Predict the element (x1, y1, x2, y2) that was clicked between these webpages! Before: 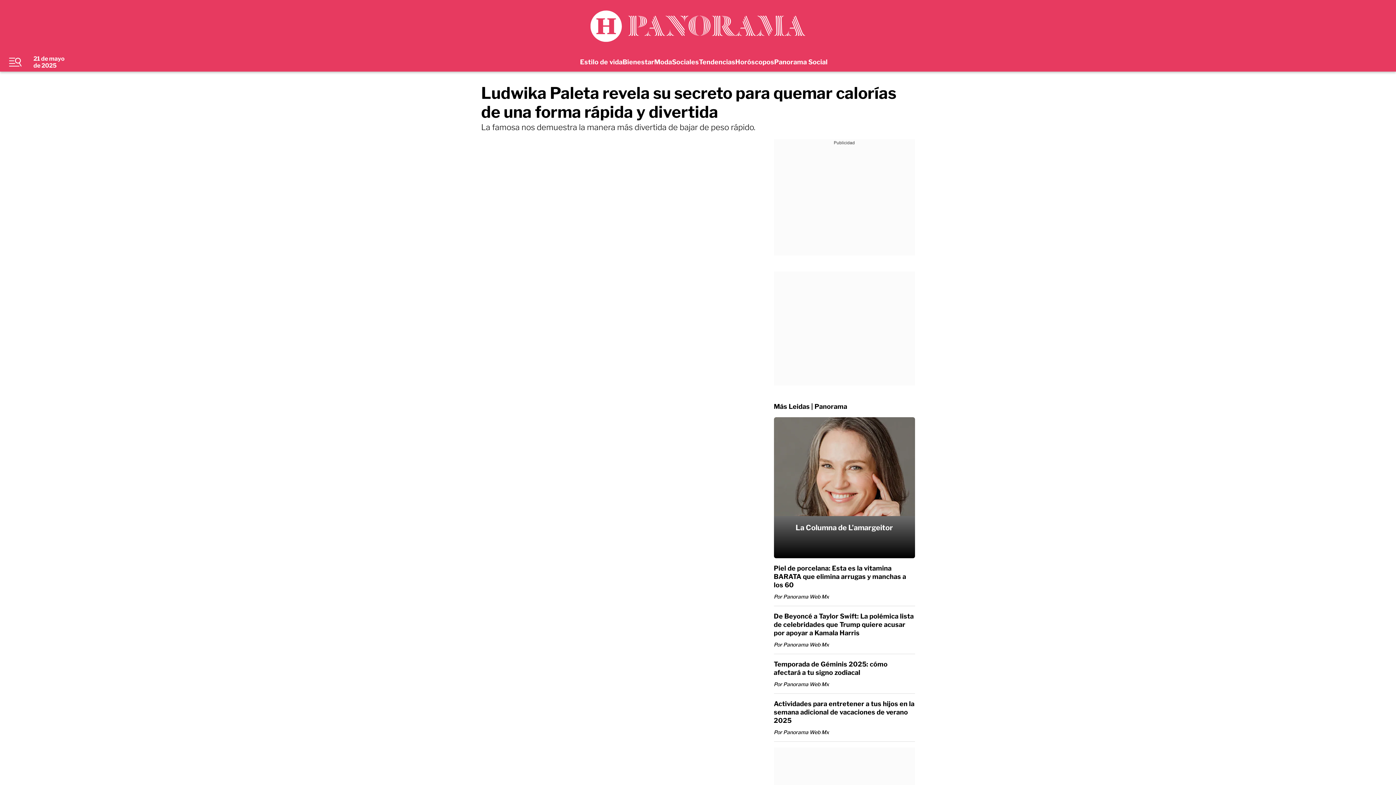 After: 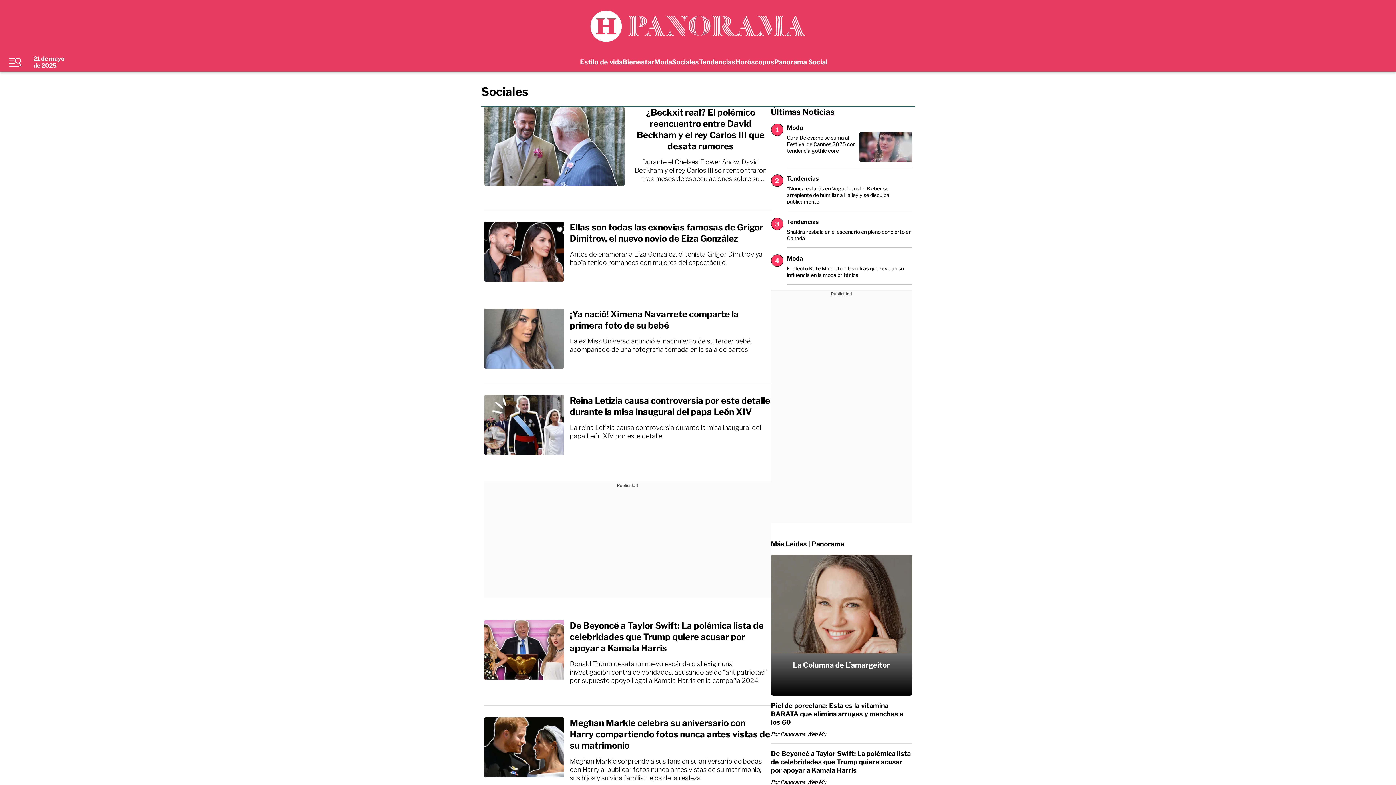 Action: bbox: (672, 58, 699, 65) label: Sociales